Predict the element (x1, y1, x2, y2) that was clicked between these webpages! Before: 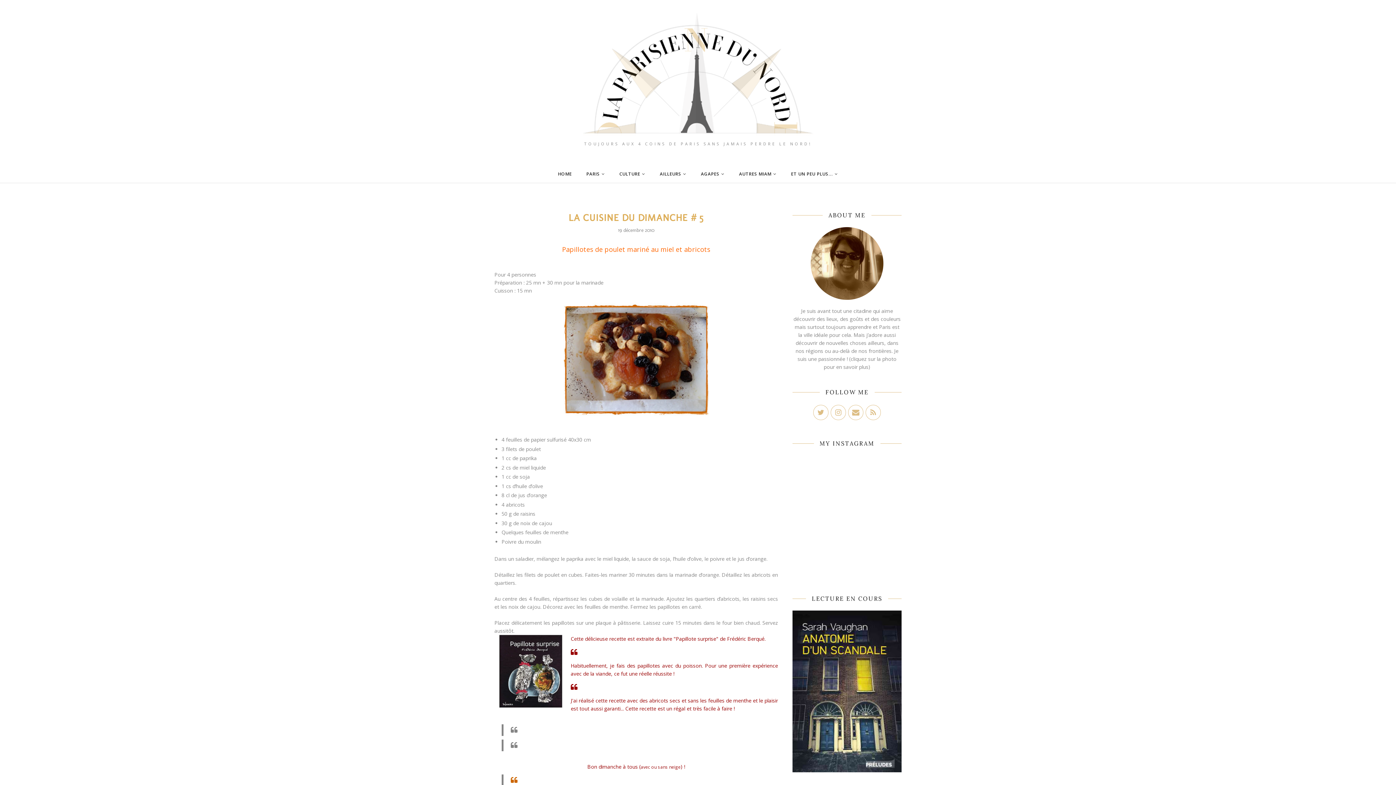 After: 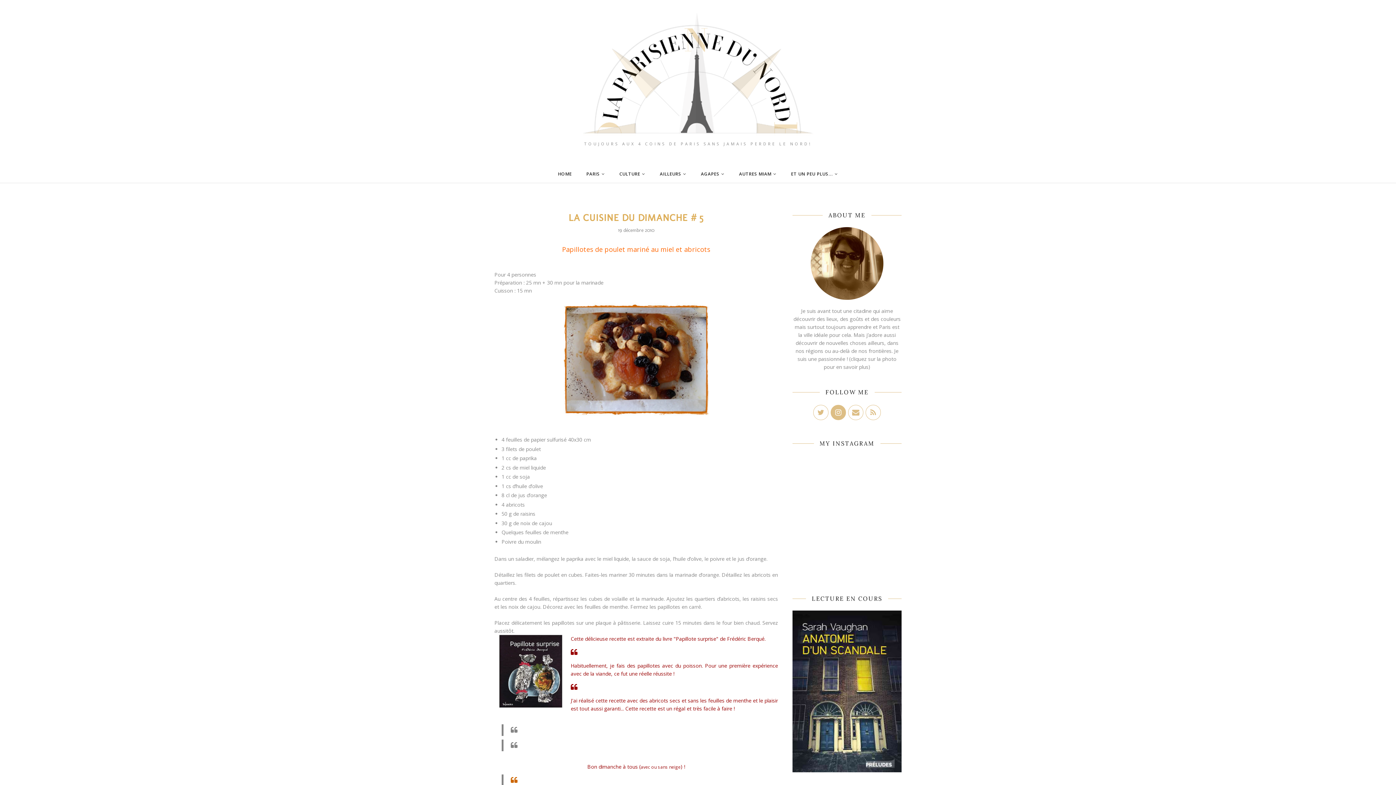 Action: bbox: (830, 405, 846, 420)